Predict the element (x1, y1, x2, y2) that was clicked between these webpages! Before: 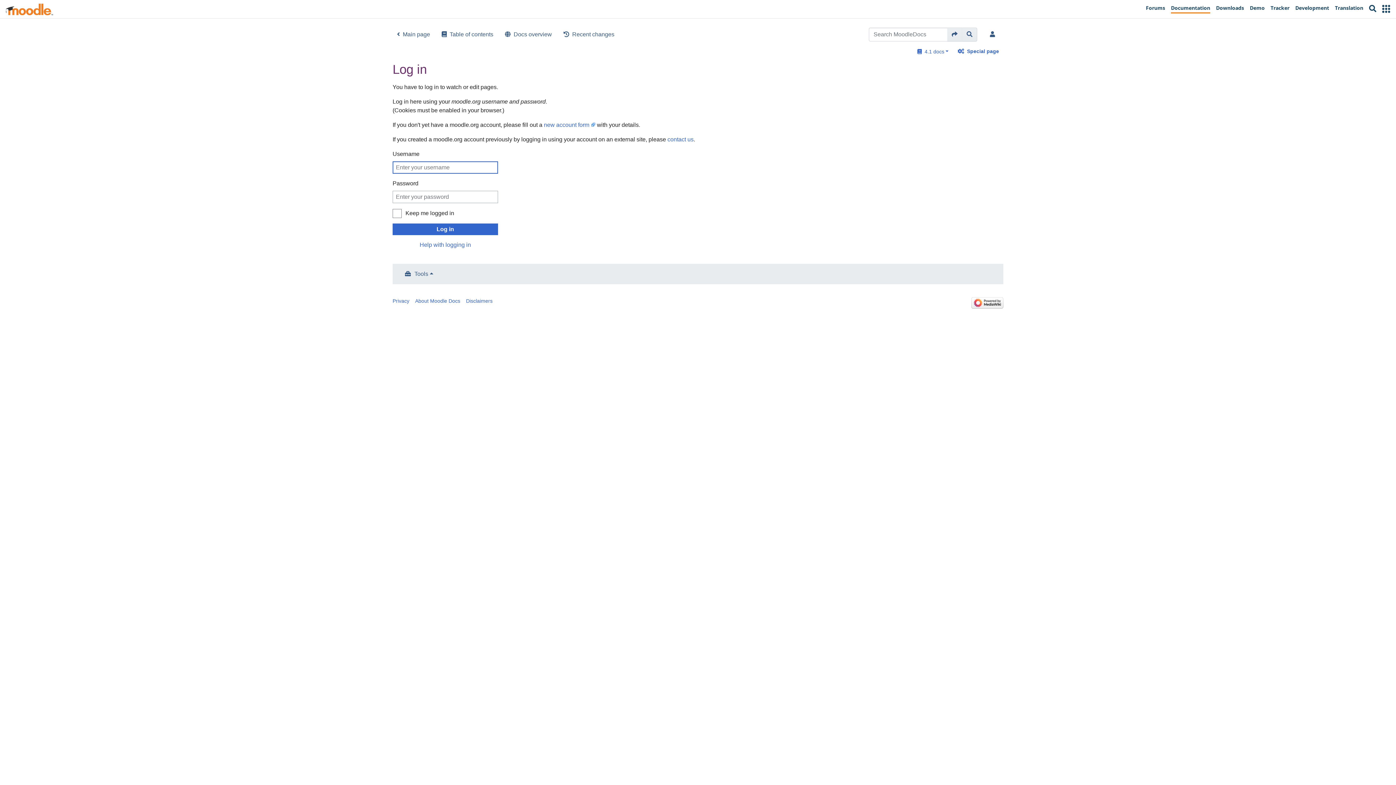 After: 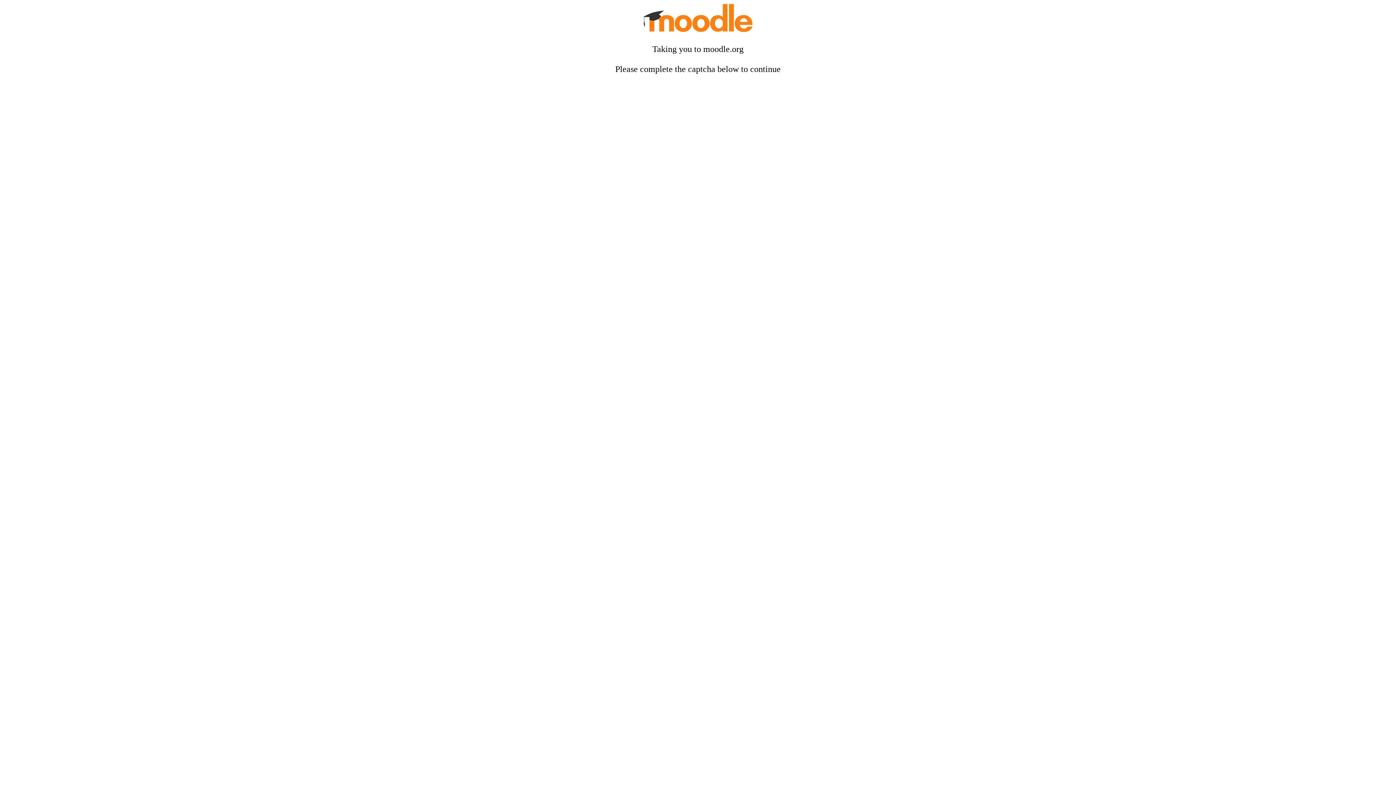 Action: bbox: (1366, 2, 1379, 15) label: Search